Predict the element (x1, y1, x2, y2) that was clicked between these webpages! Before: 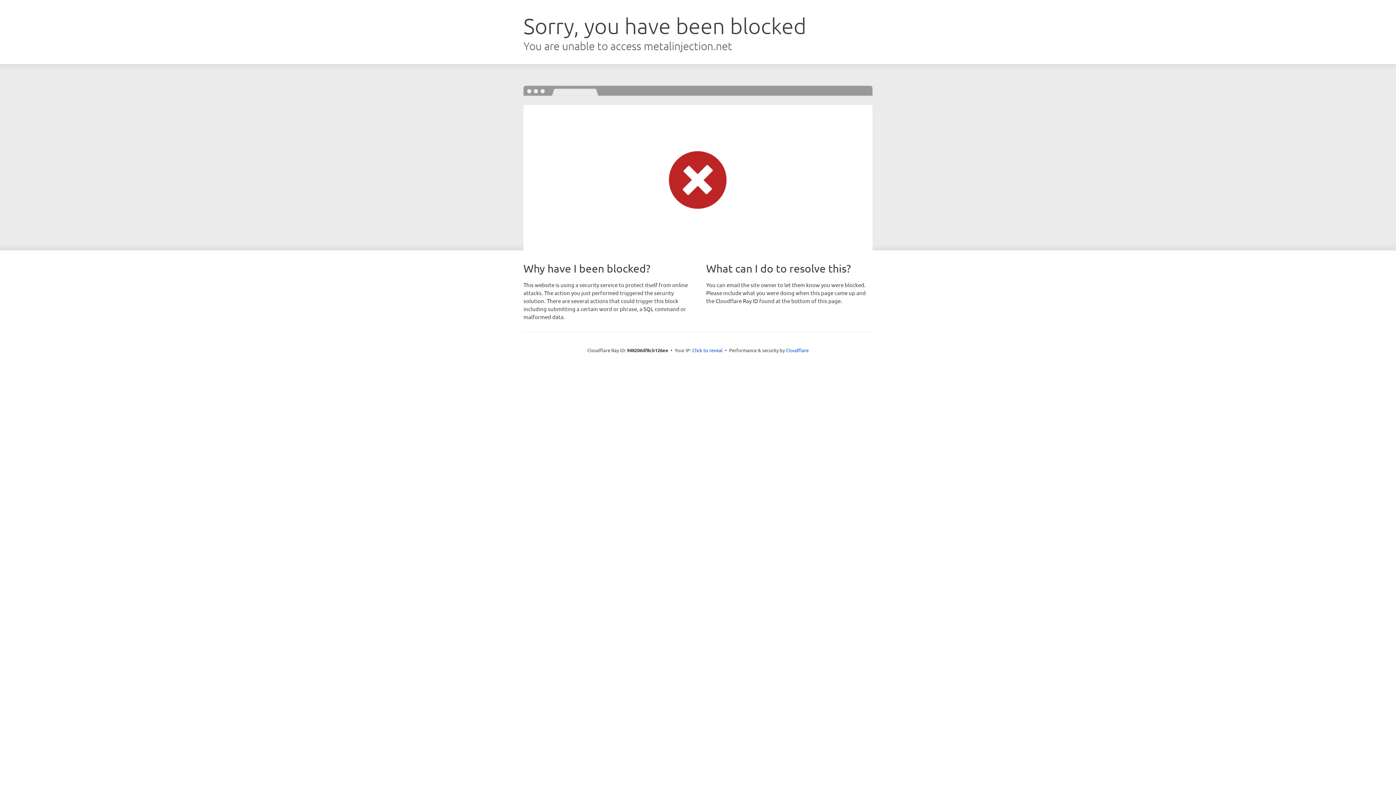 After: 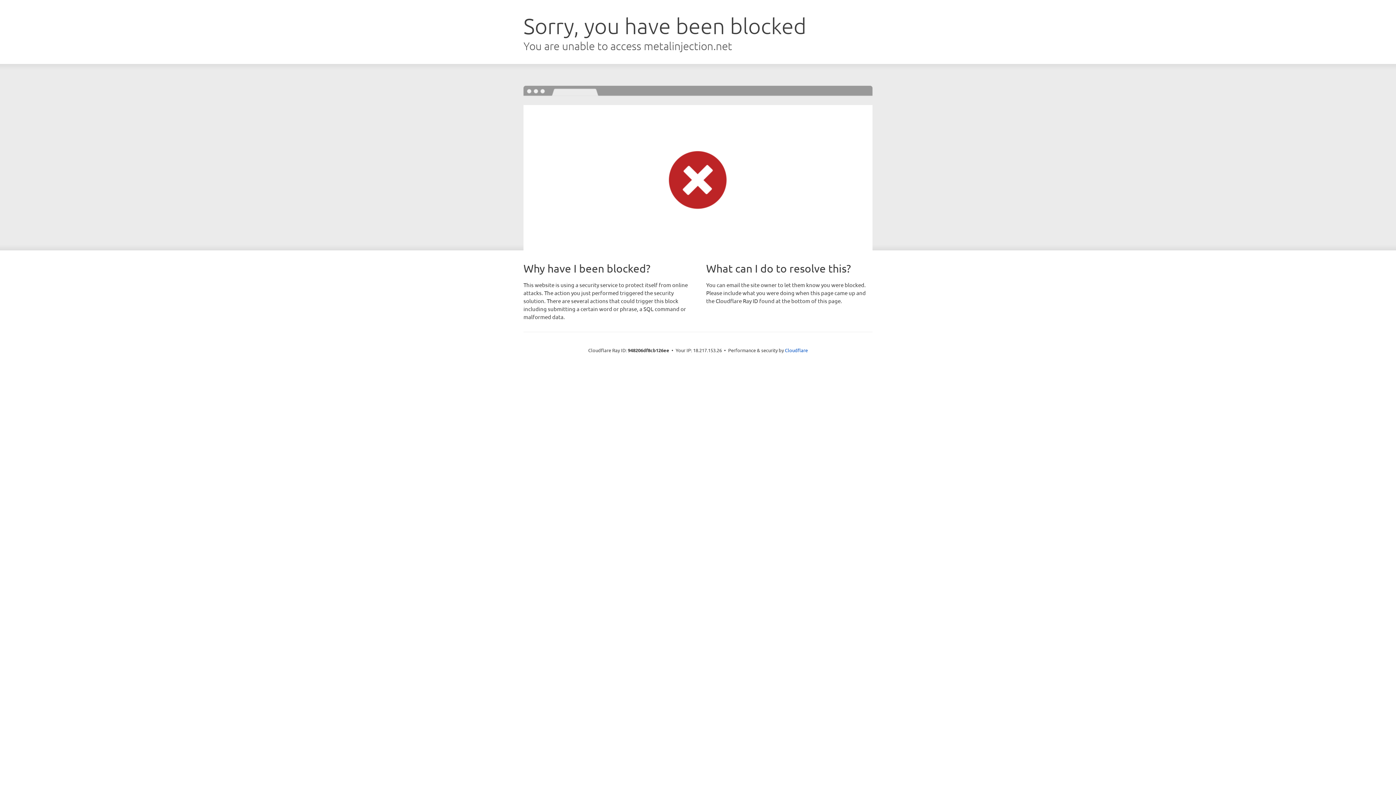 Action: label: Click to reveal bbox: (692, 346, 722, 353)